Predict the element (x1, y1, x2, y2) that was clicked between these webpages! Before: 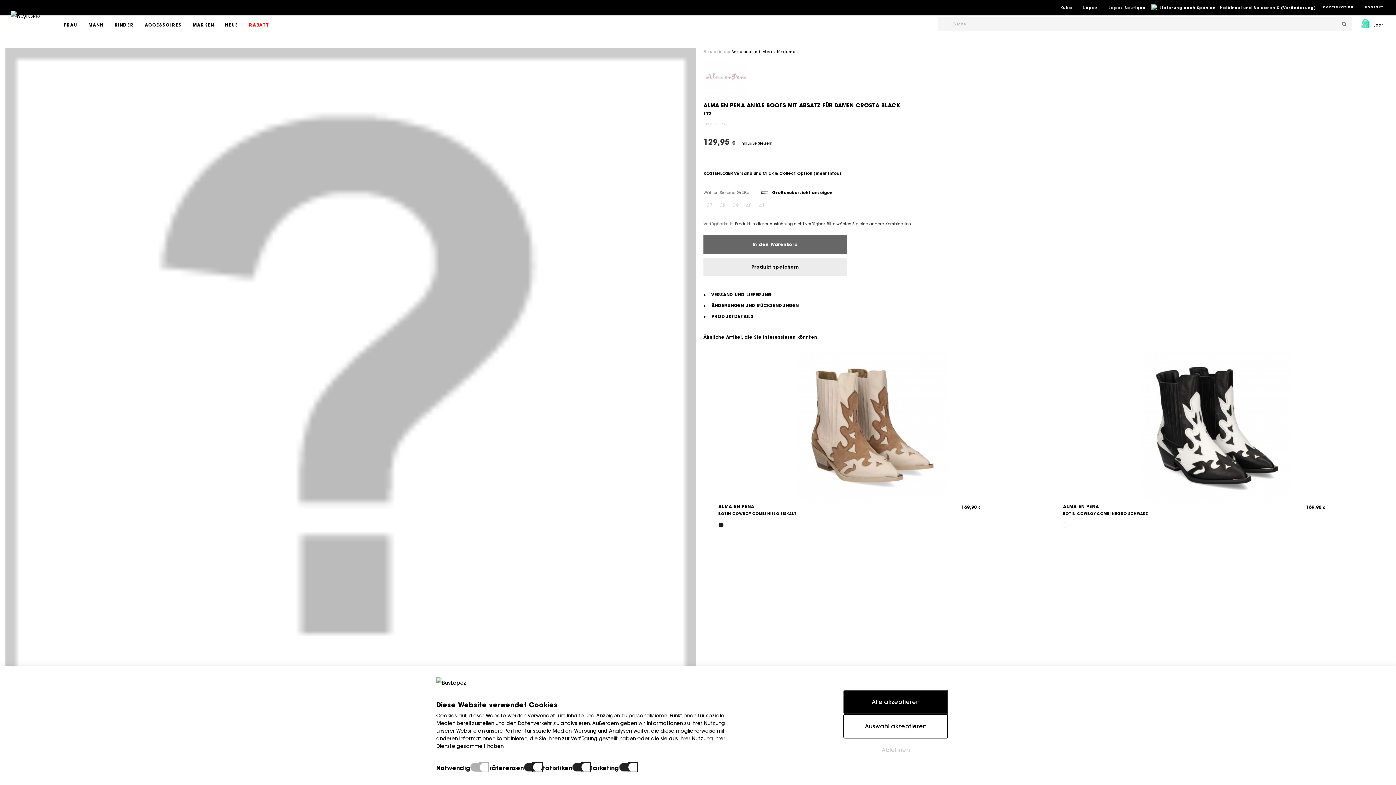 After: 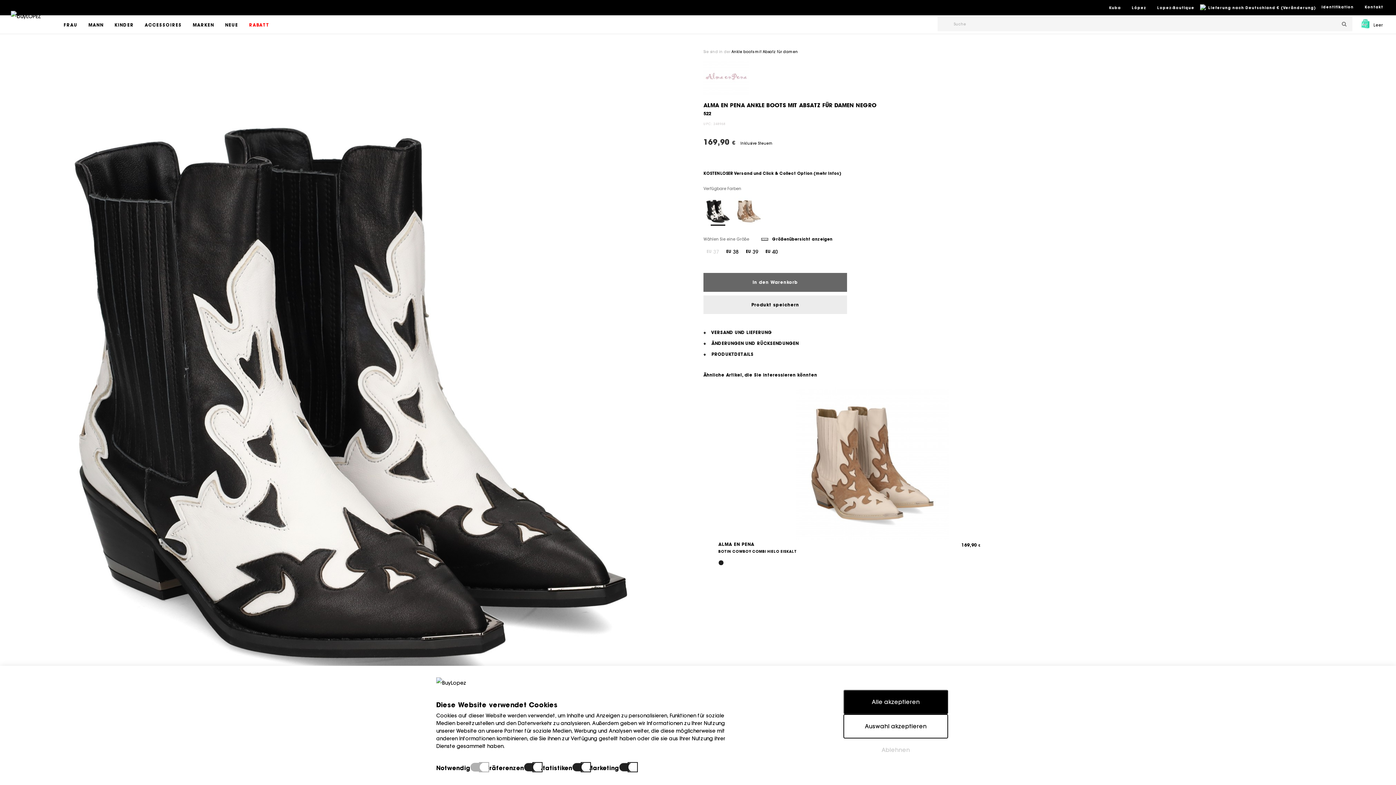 Action: label: ALMA EN PENA bbox: (1063, 504, 1099, 509)